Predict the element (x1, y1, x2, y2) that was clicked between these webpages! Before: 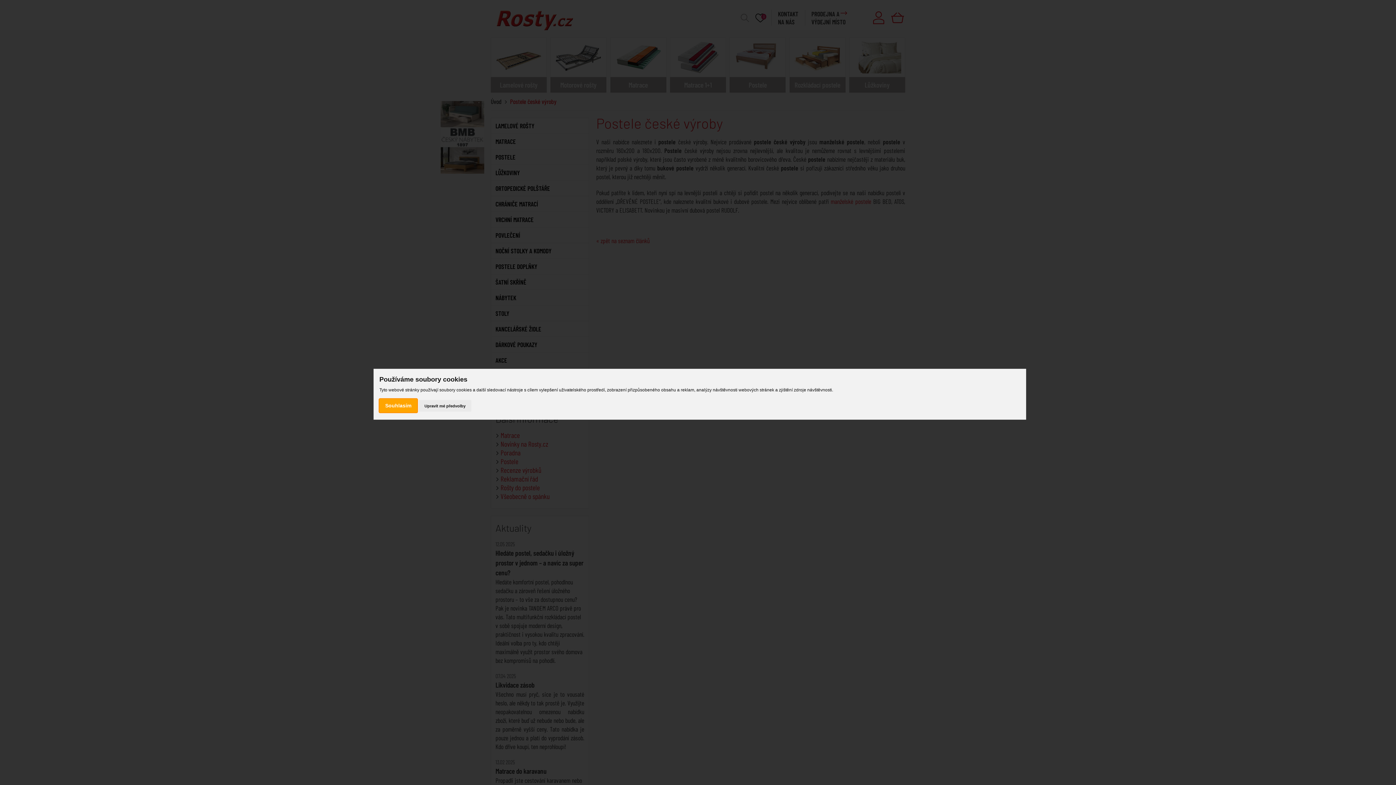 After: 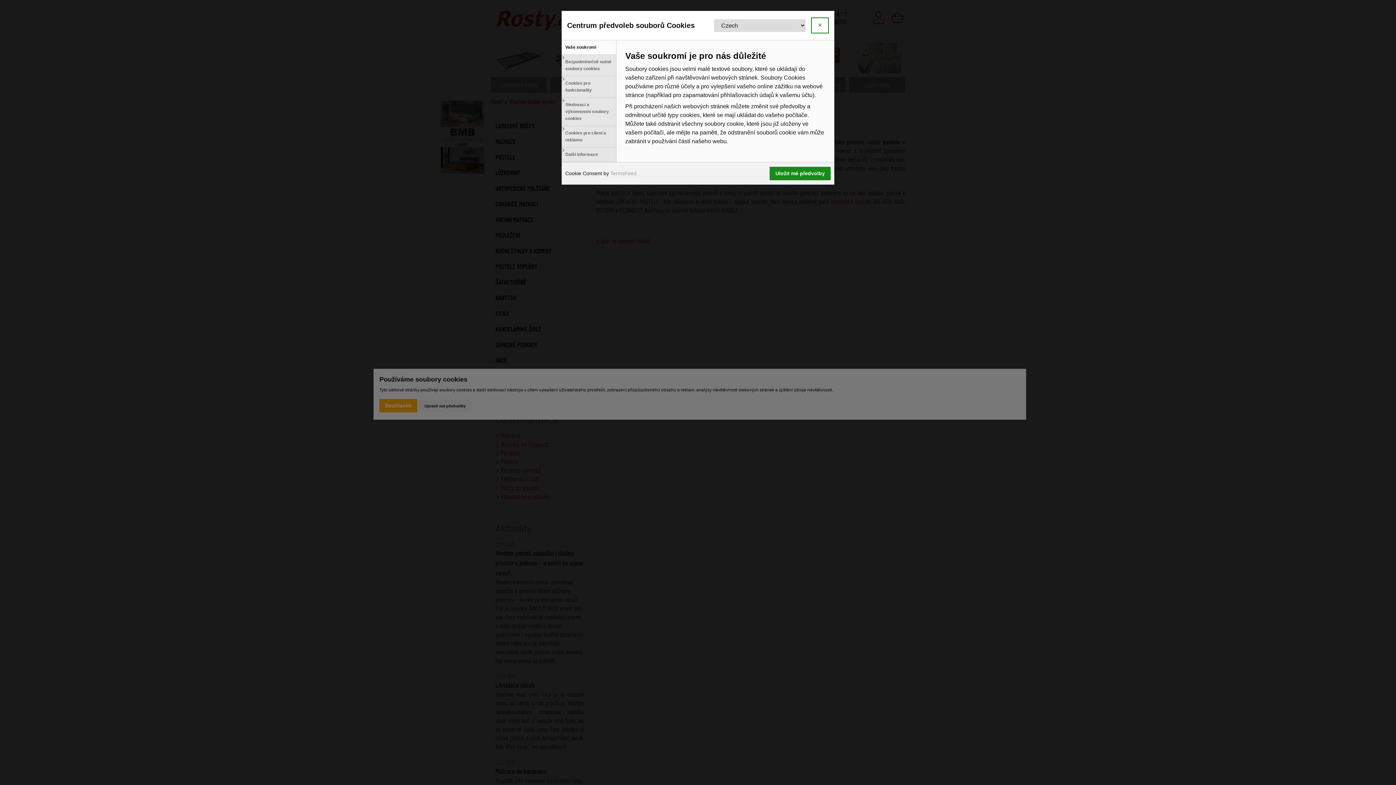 Action: bbox: (418, 400, 471, 412) label: Upravit mé předvolby